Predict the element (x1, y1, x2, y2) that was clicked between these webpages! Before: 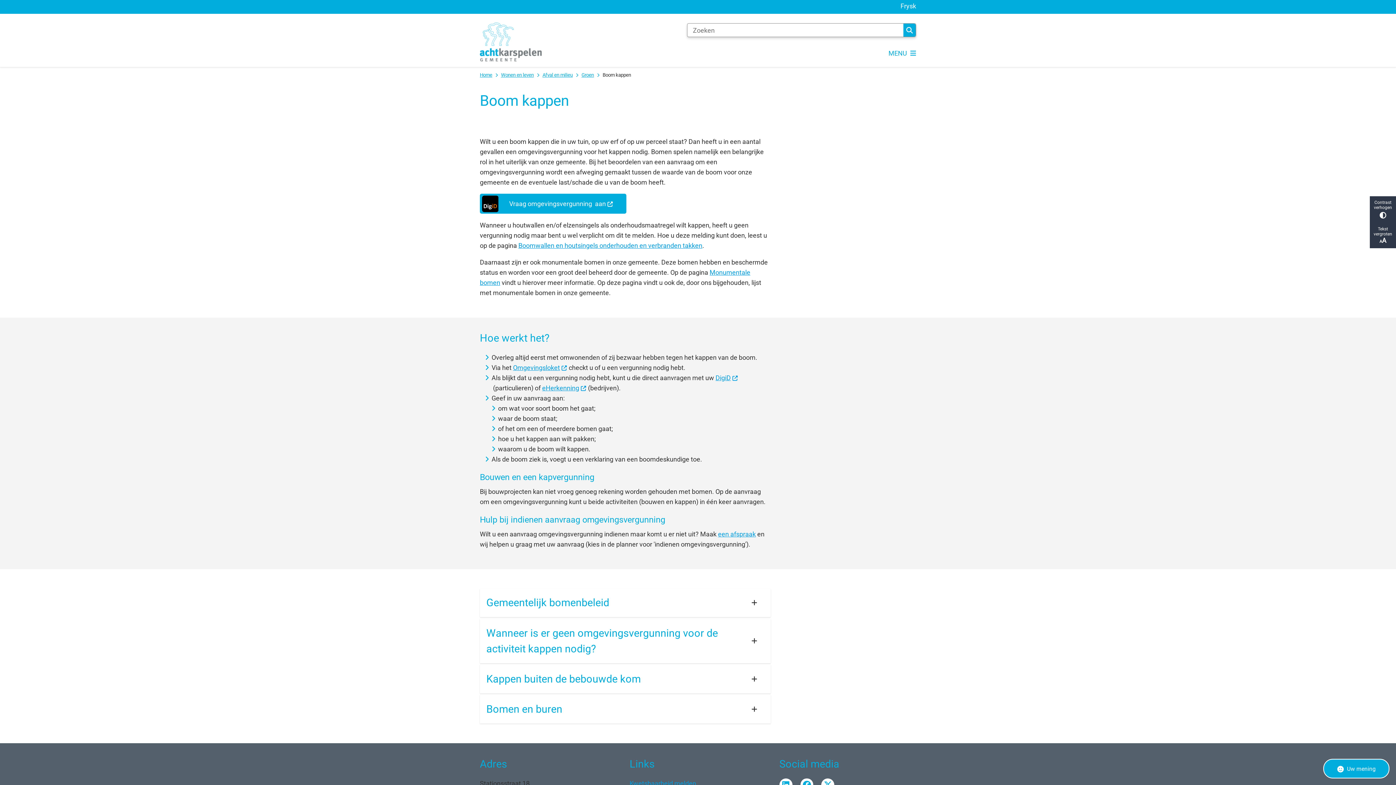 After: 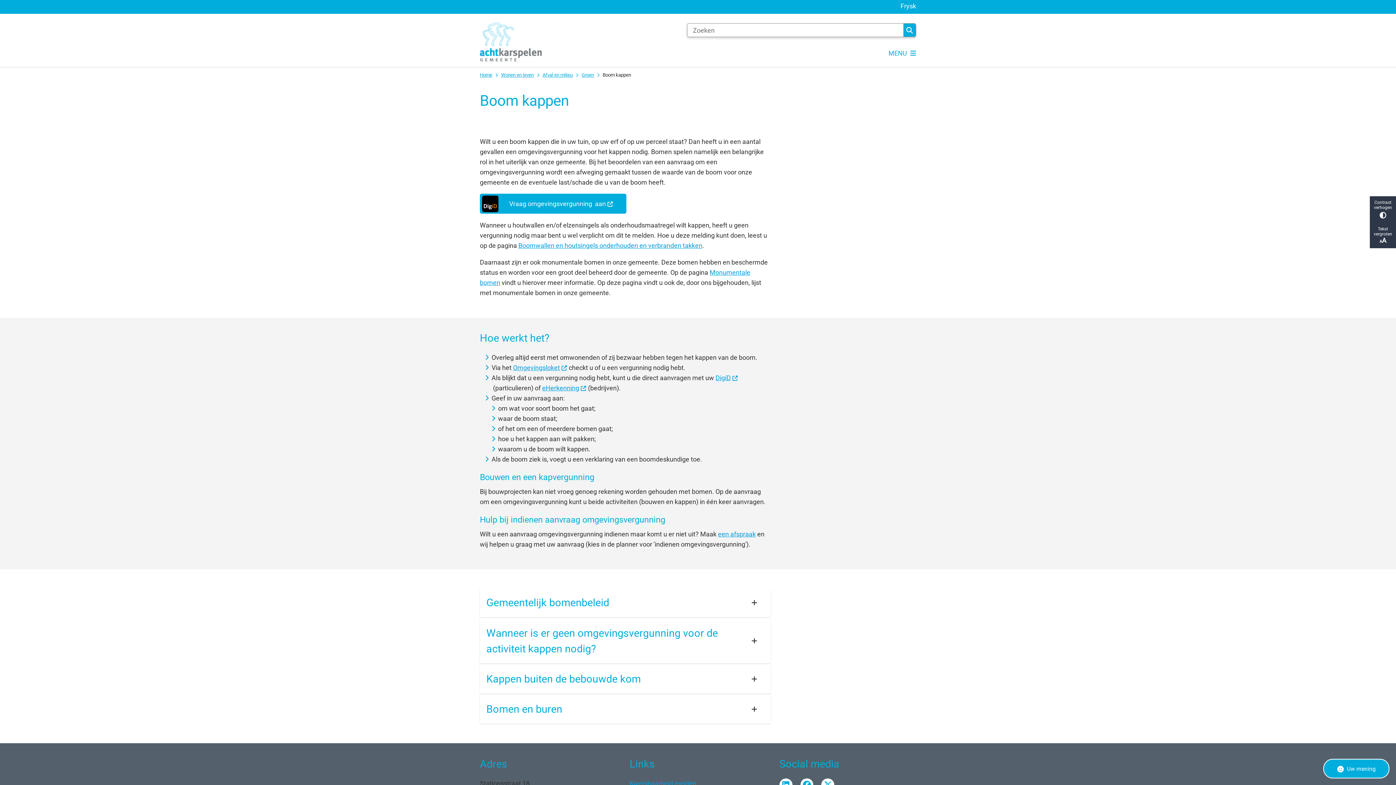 Action: bbox: (1370, 222, 1396, 248) label: Tekst vergroten